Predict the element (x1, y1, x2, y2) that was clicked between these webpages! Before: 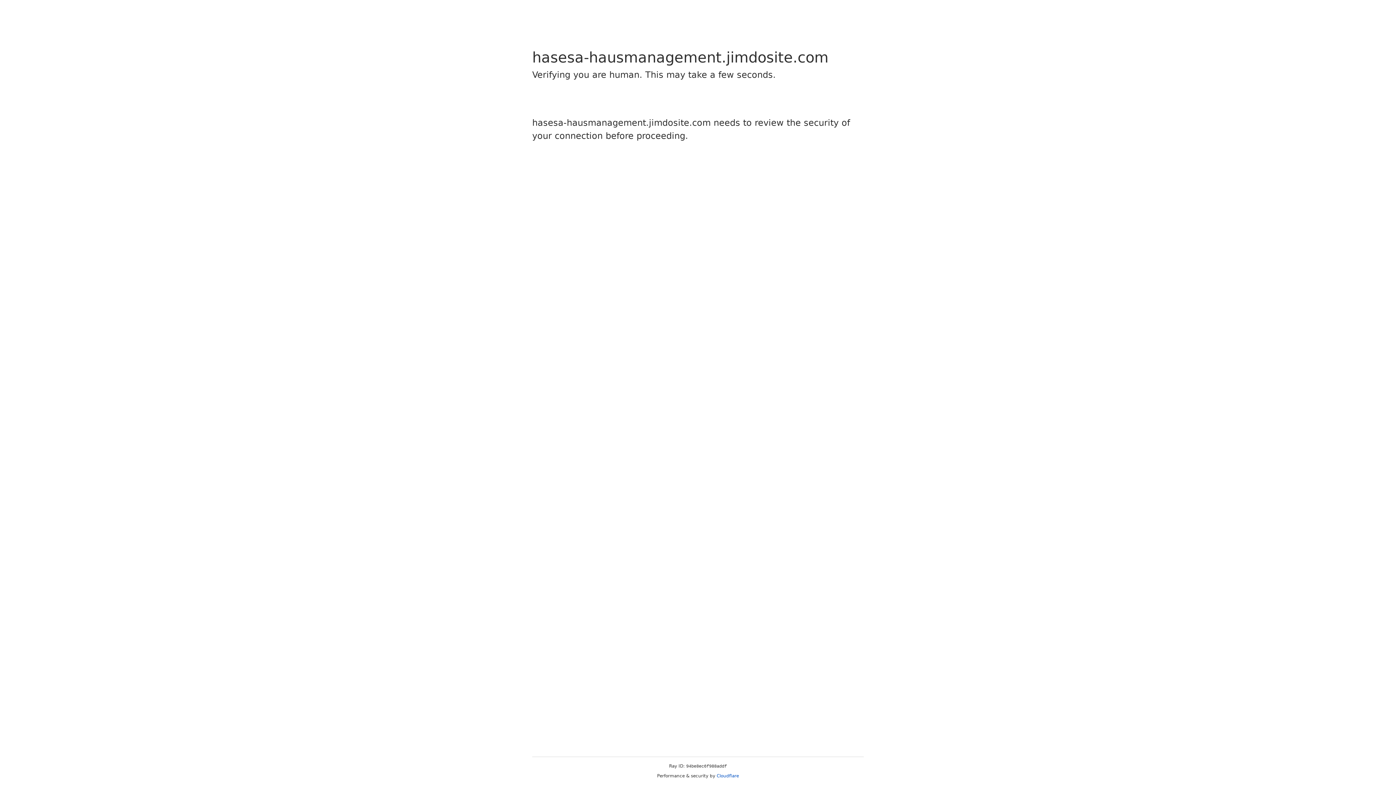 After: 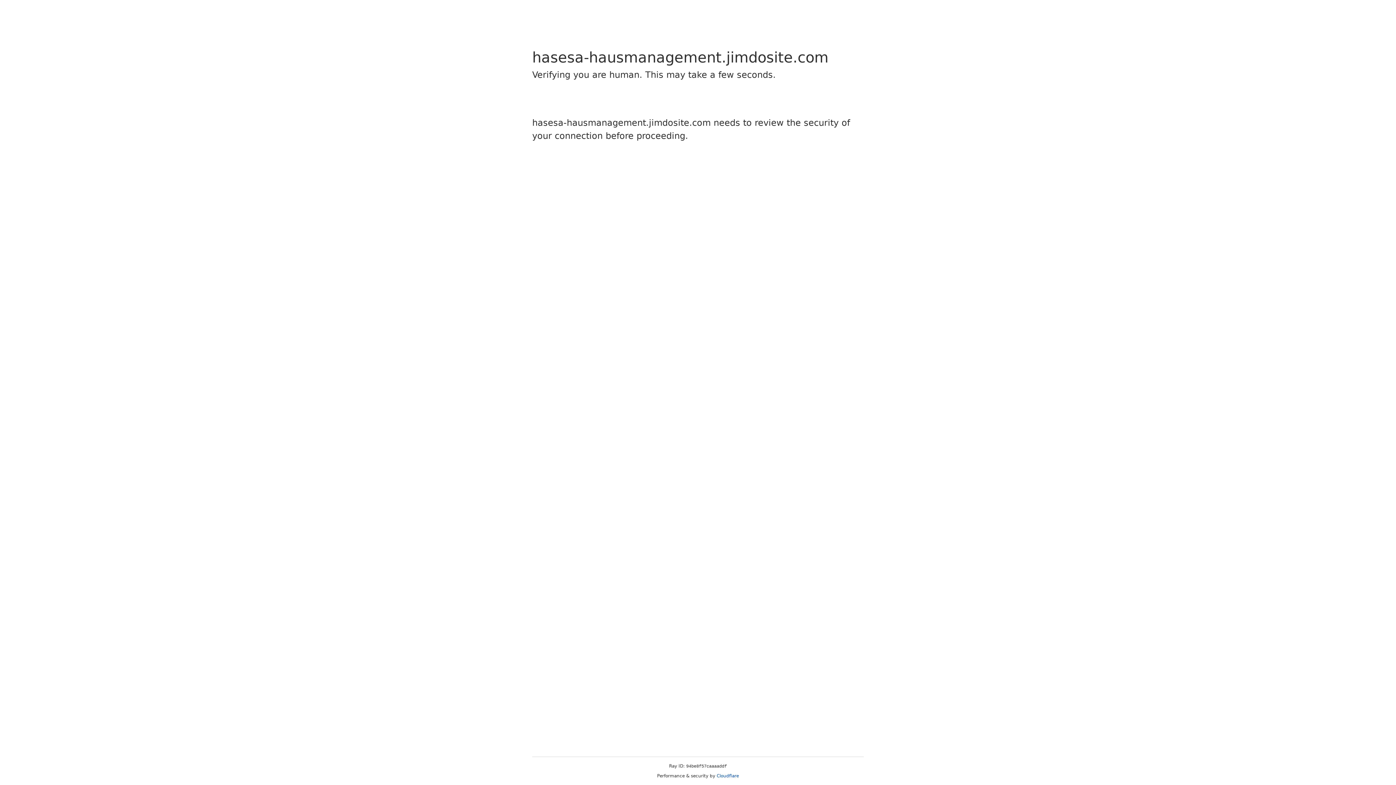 Action: bbox: (716, 773, 739, 778) label: Cloudflare